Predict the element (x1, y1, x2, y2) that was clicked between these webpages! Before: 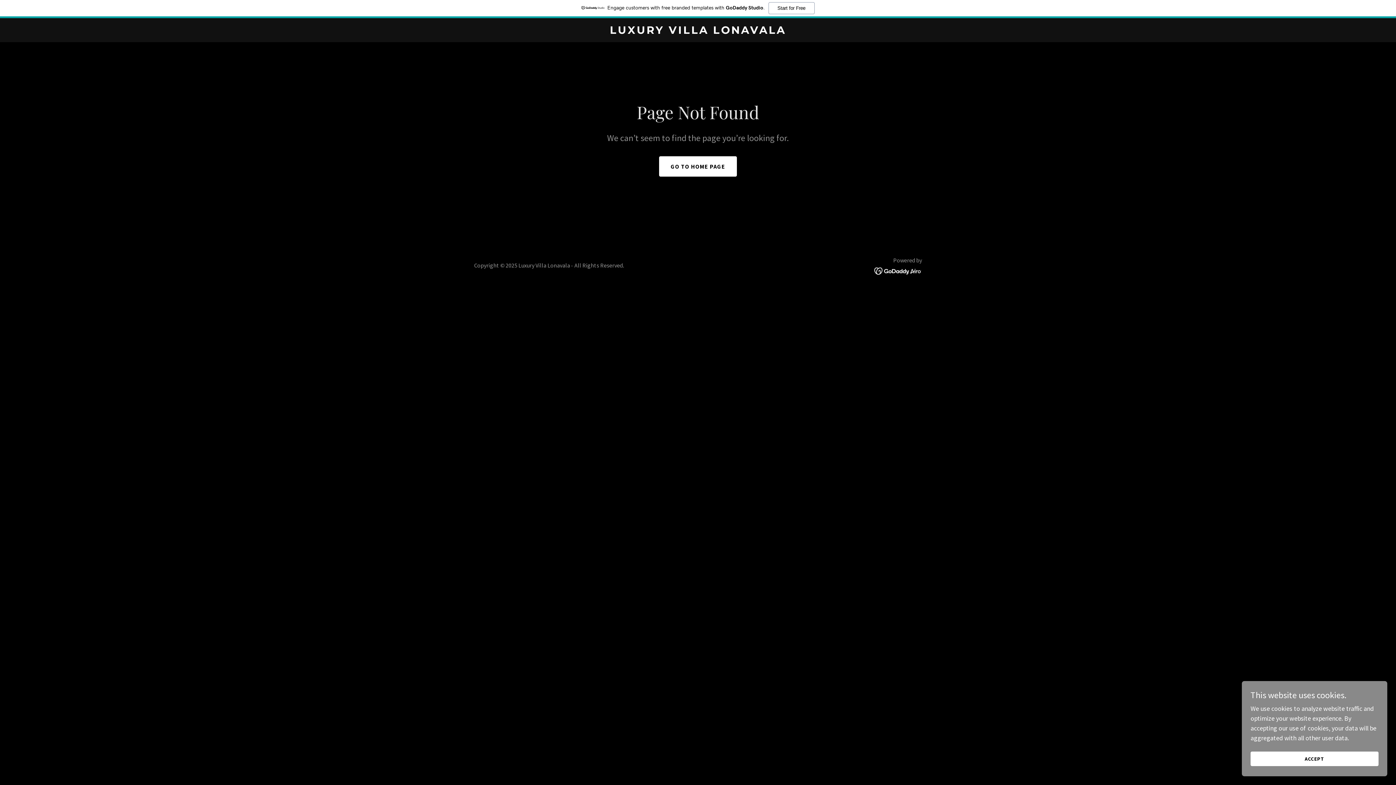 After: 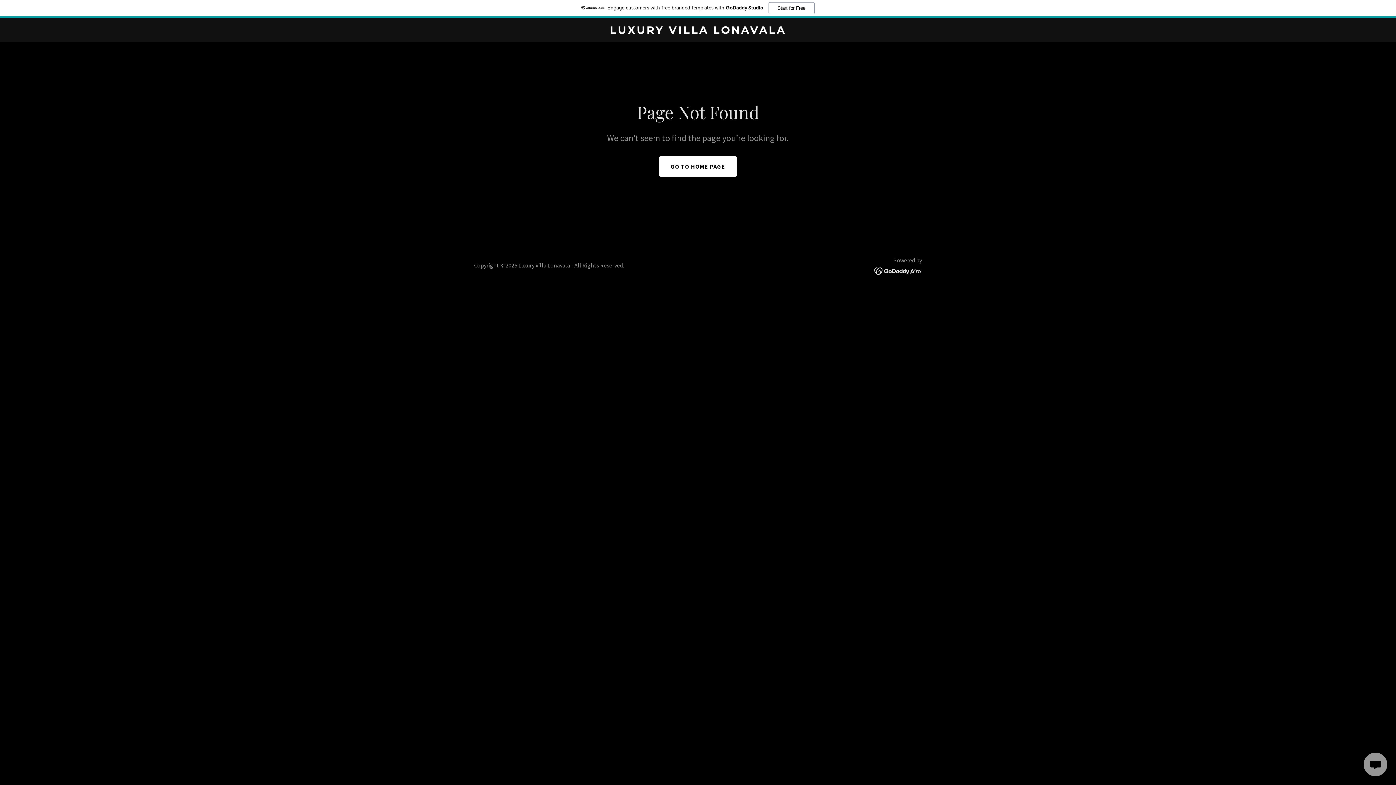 Action: label: ACCEPT bbox: (1250, 752, 1378, 766)